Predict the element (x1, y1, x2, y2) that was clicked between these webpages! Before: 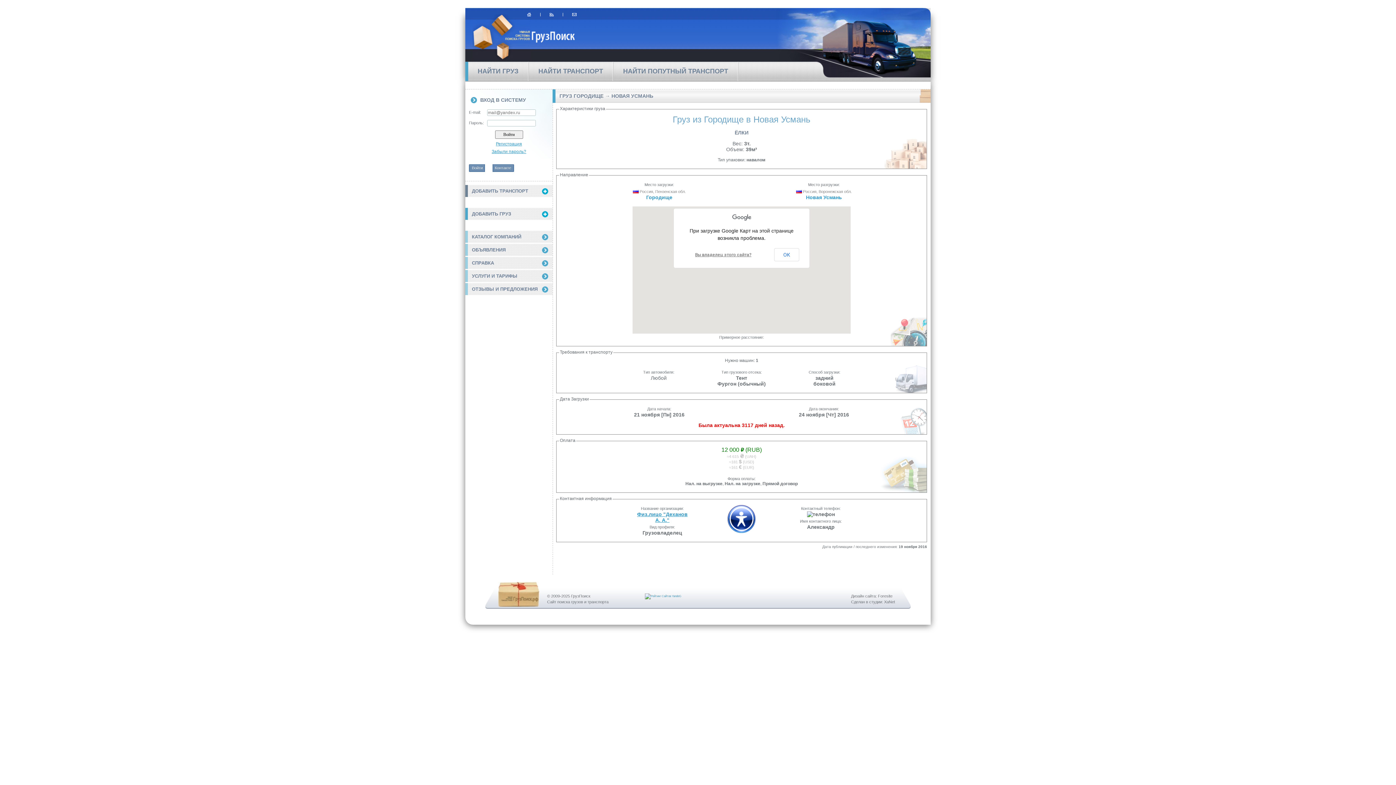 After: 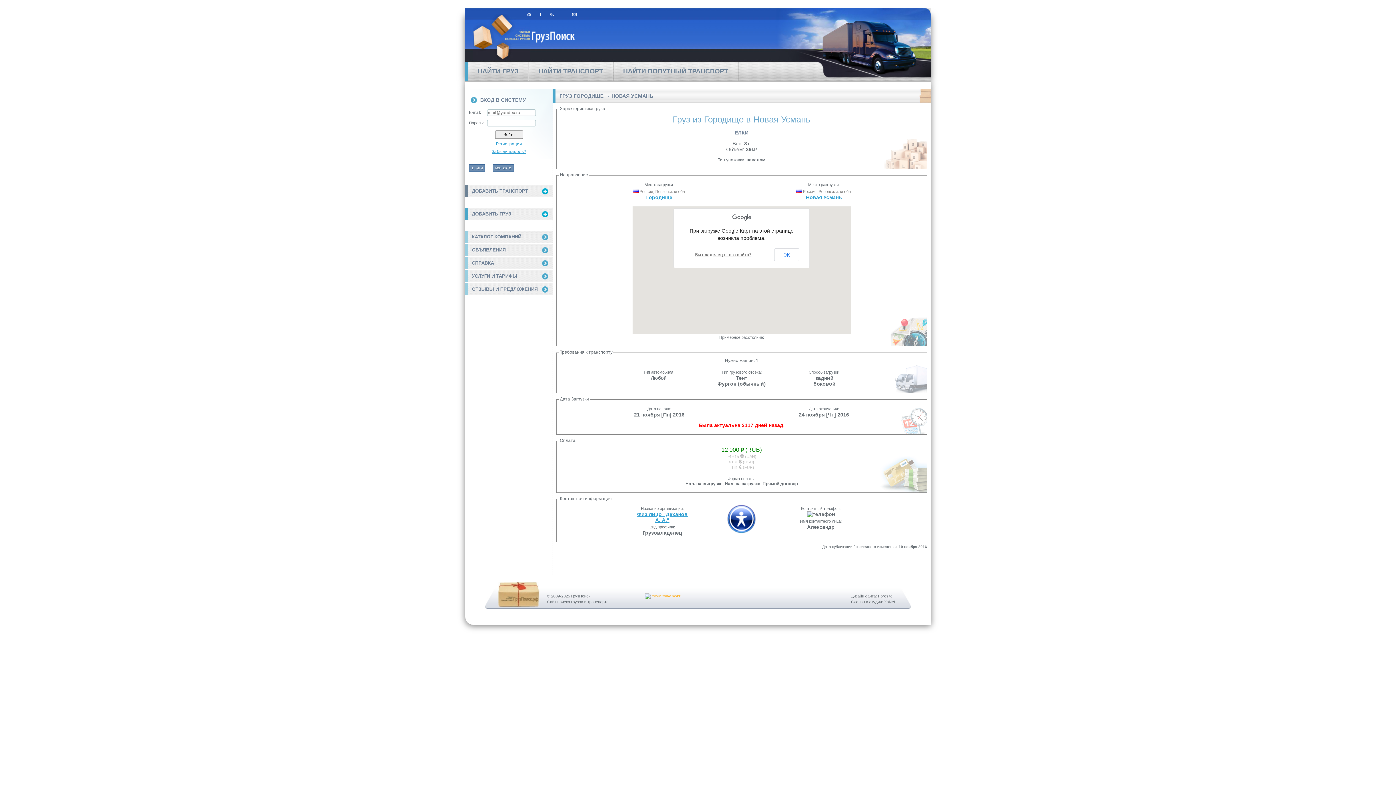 Action: bbox: (645, 594, 681, 598)